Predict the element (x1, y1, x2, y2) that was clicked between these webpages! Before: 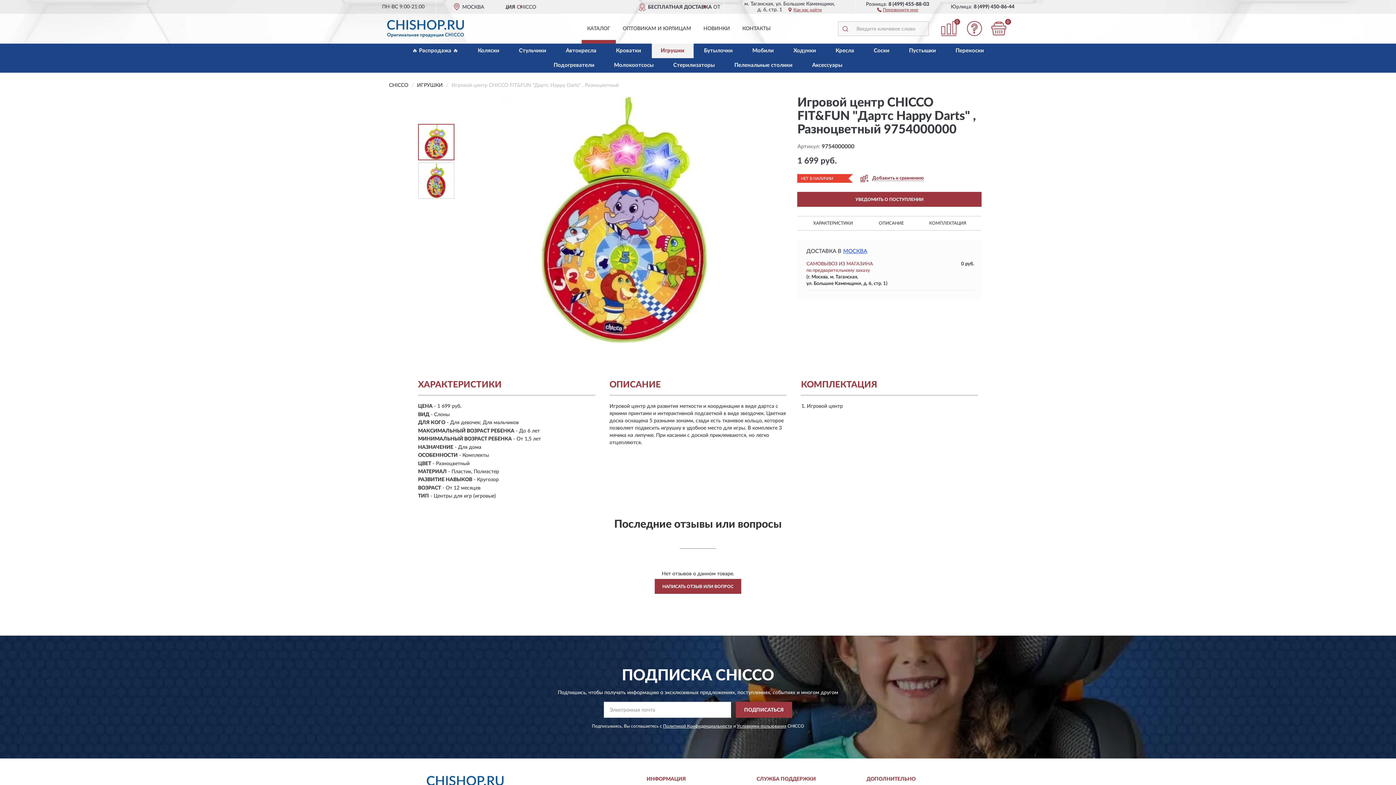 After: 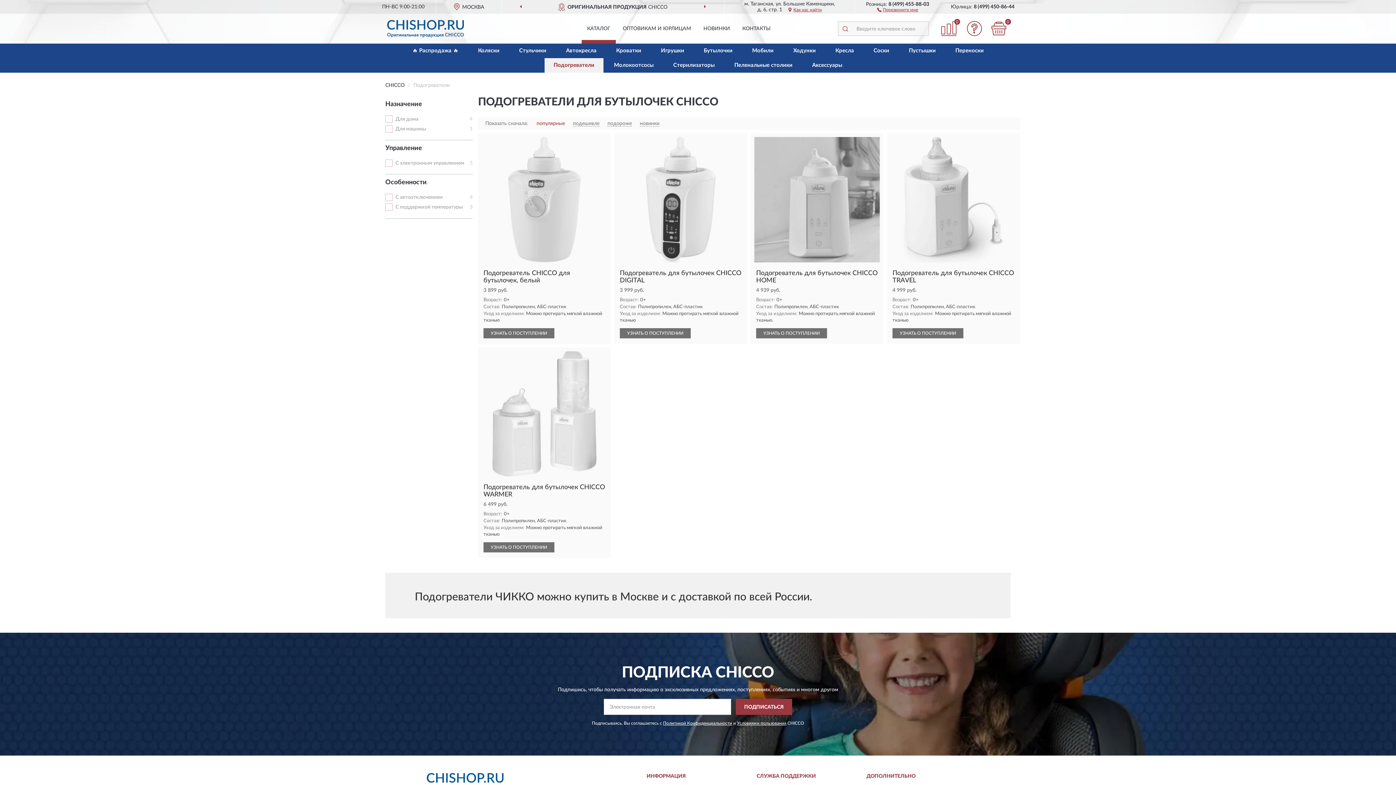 Action: bbox: (544, 58, 603, 72) label: Подогреватели